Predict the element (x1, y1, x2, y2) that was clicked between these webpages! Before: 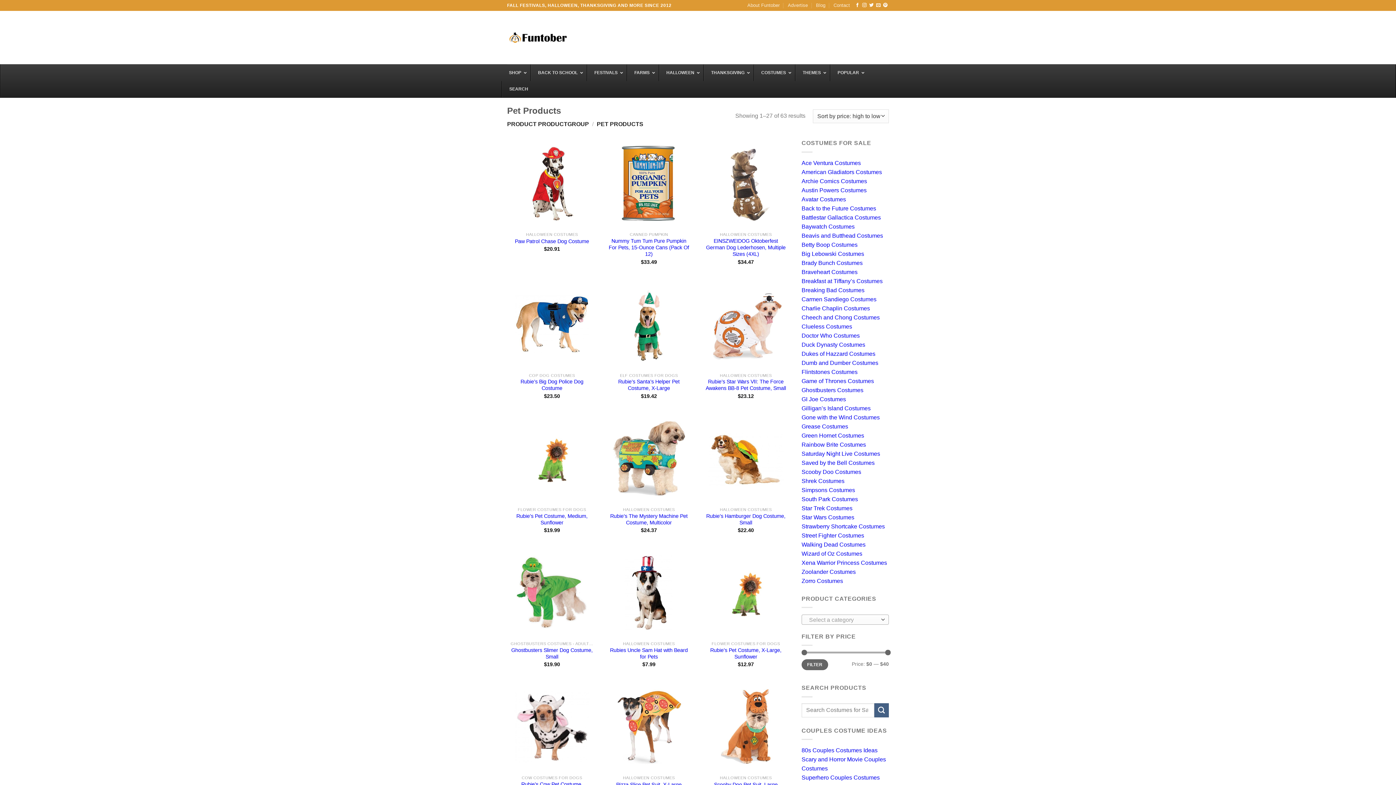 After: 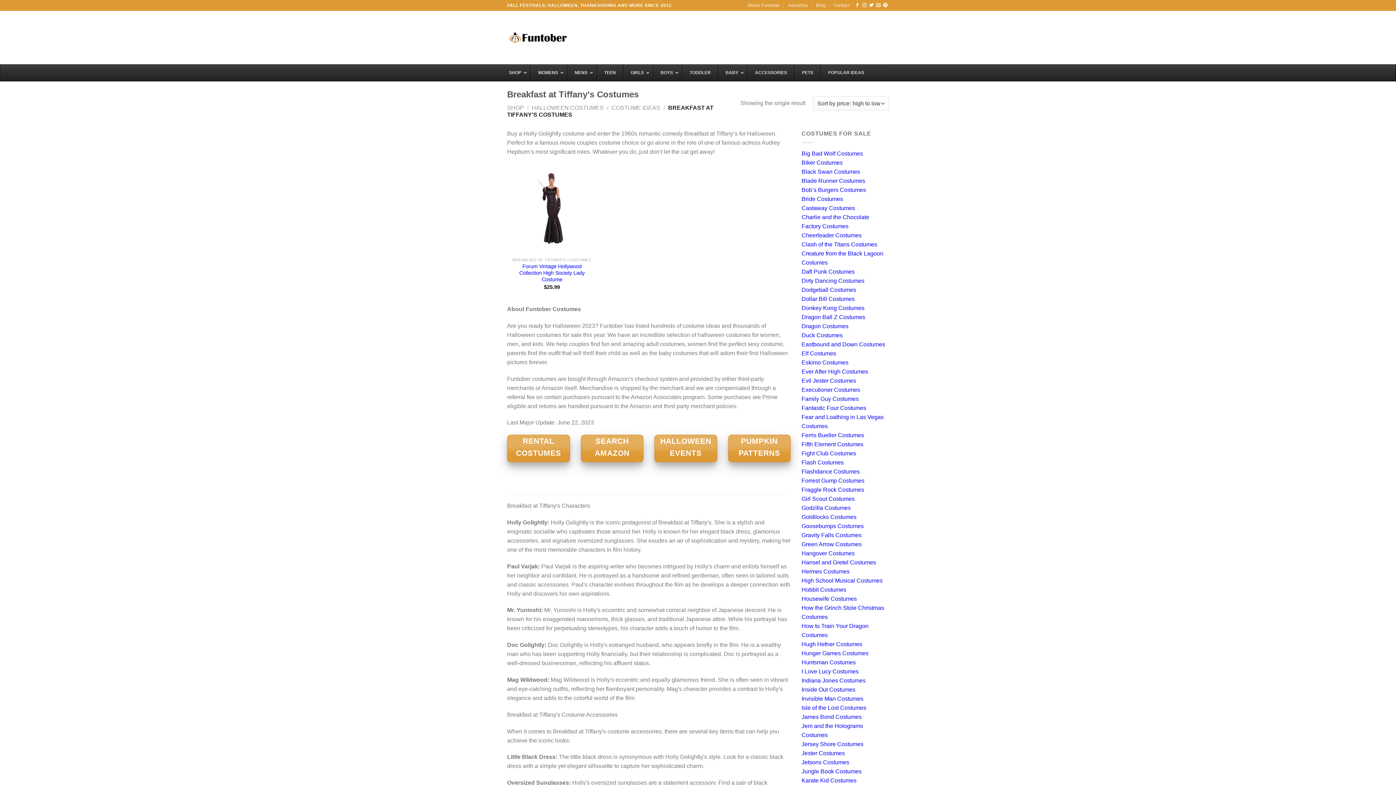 Action: label: Breakfast at Tiffany’s Costumes bbox: (801, 278, 882, 284)